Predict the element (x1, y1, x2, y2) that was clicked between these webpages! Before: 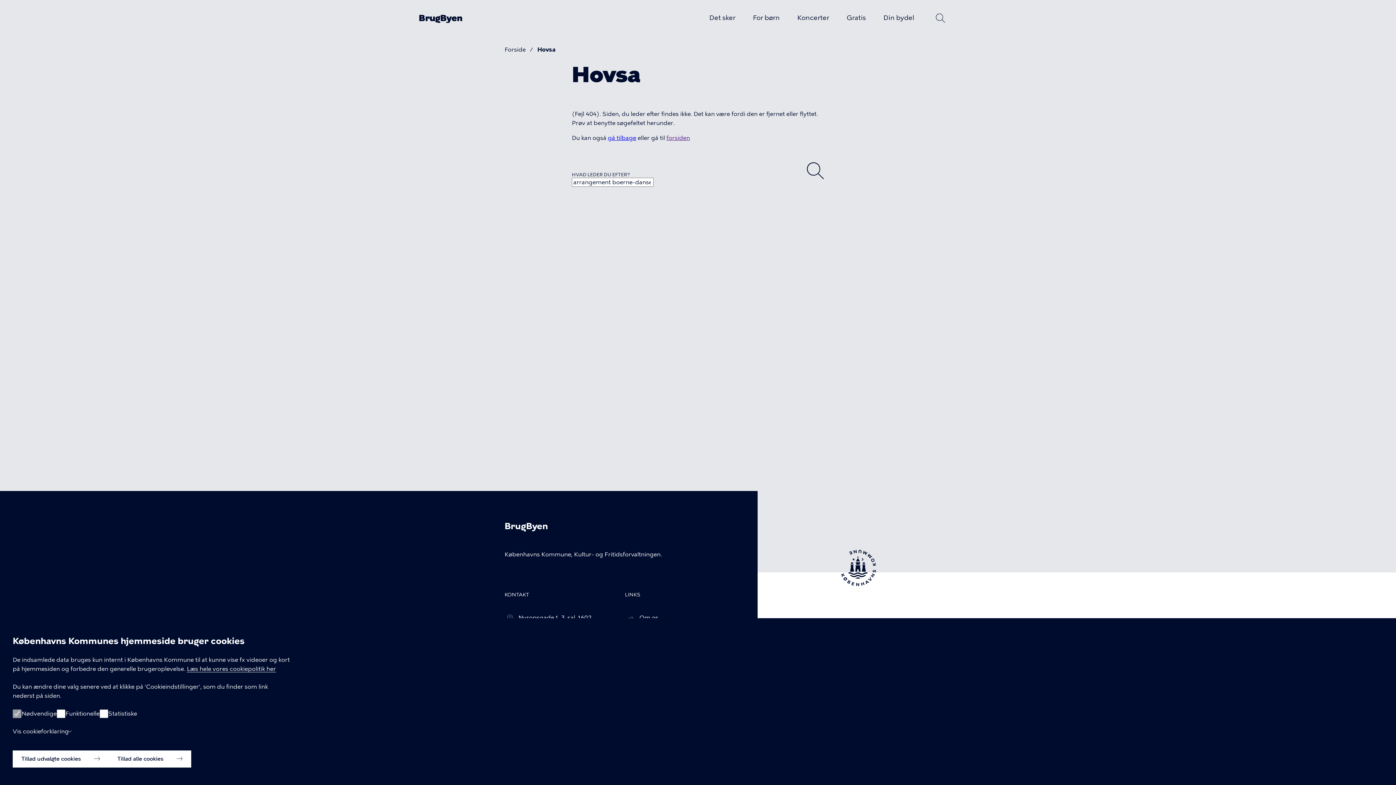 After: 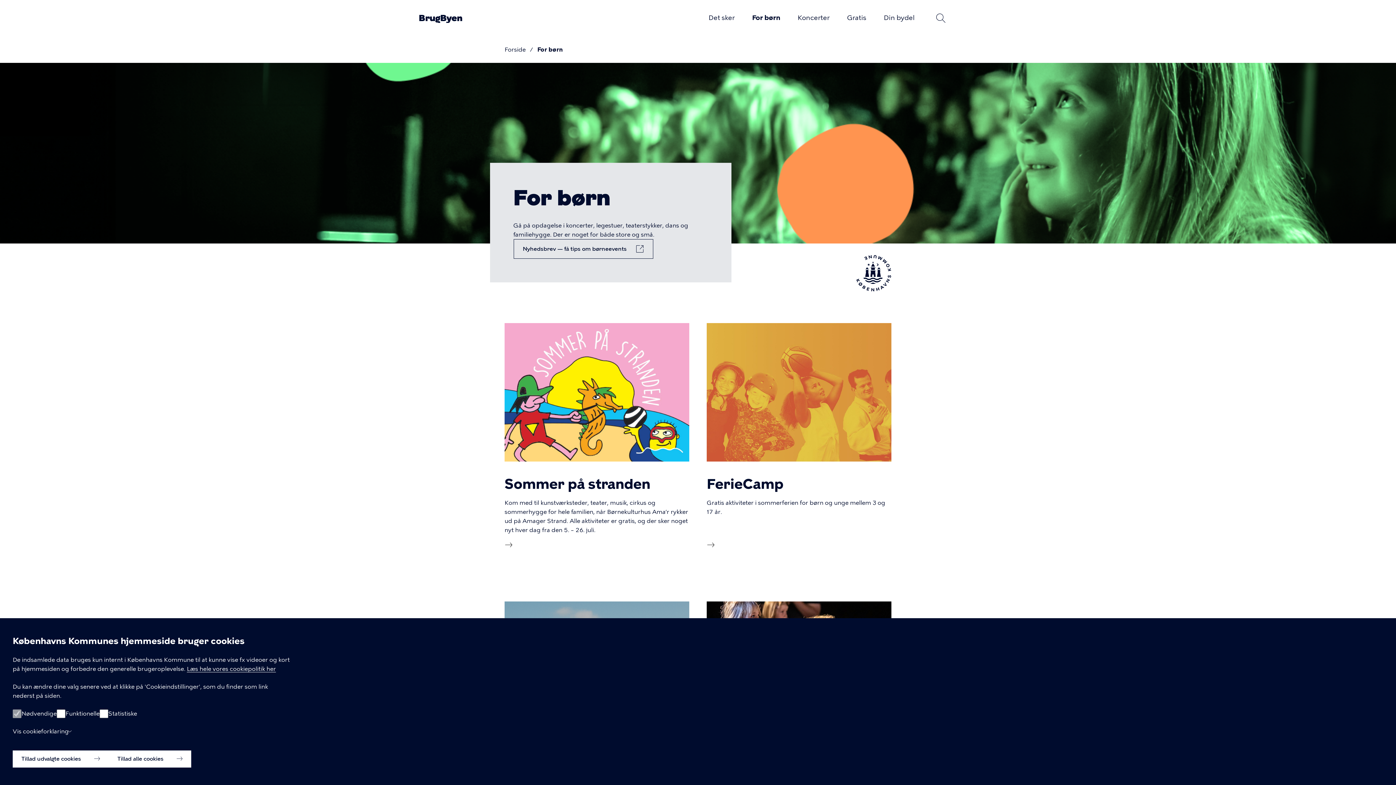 Action: bbox: (753, 13, 780, 21) label: For børn